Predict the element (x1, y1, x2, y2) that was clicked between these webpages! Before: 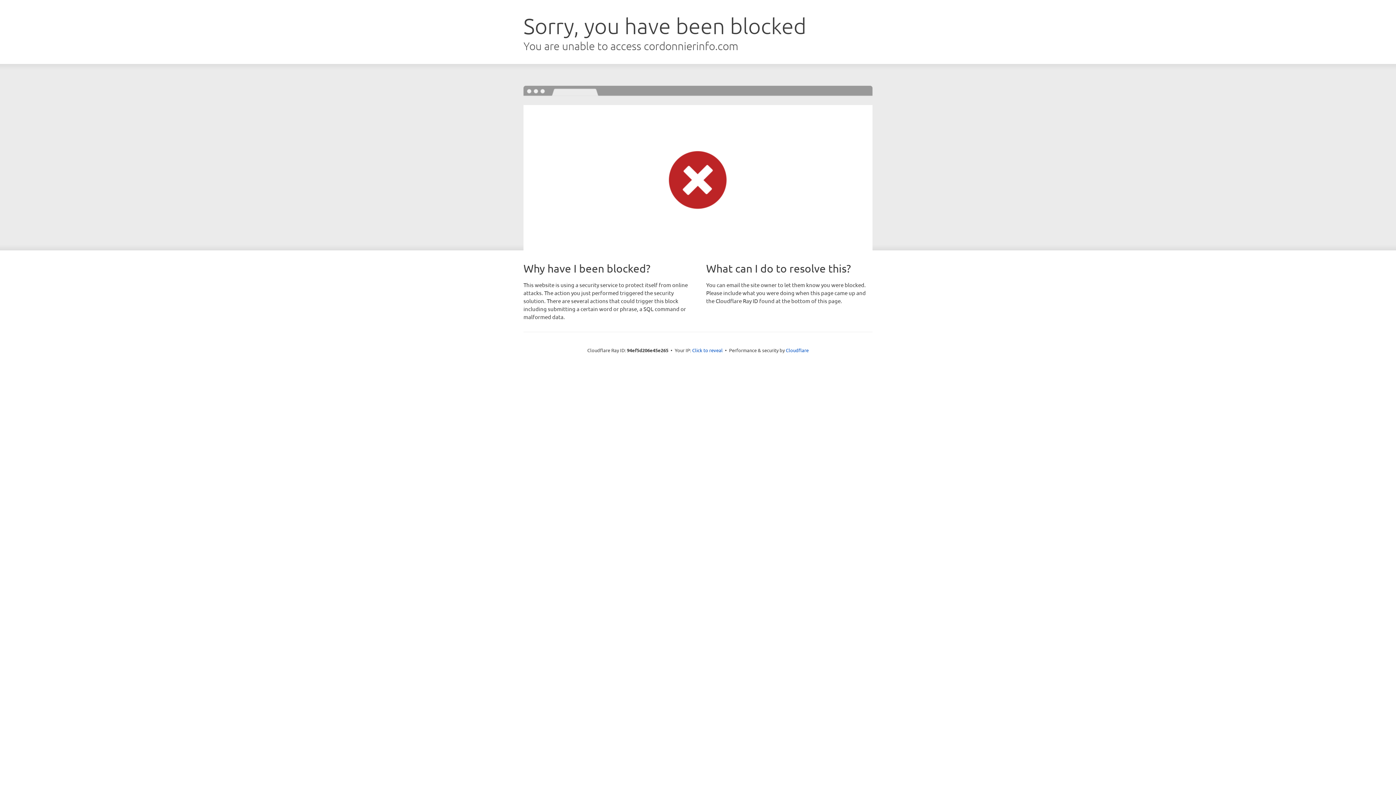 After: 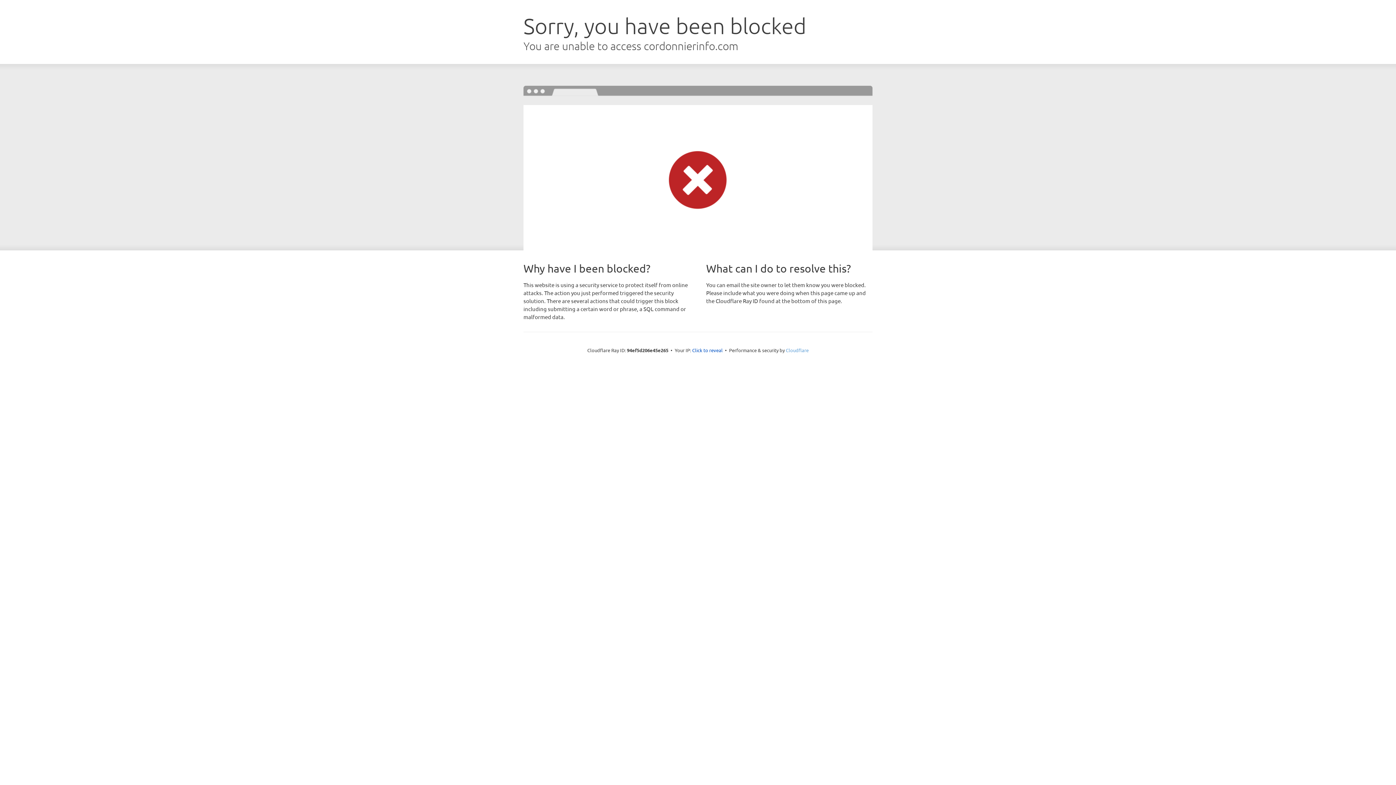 Action: label: Cloudflare bbox: (786, 347, 808, 353)